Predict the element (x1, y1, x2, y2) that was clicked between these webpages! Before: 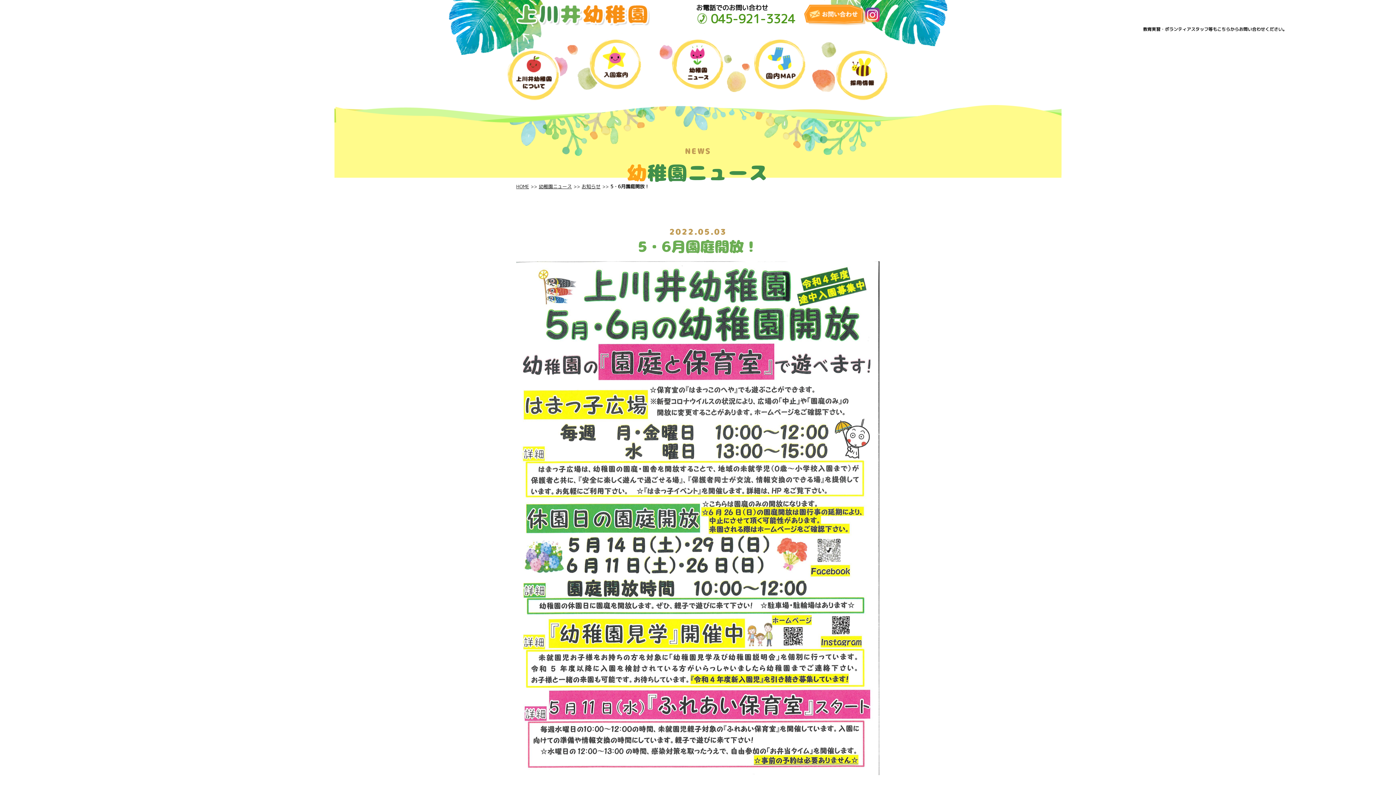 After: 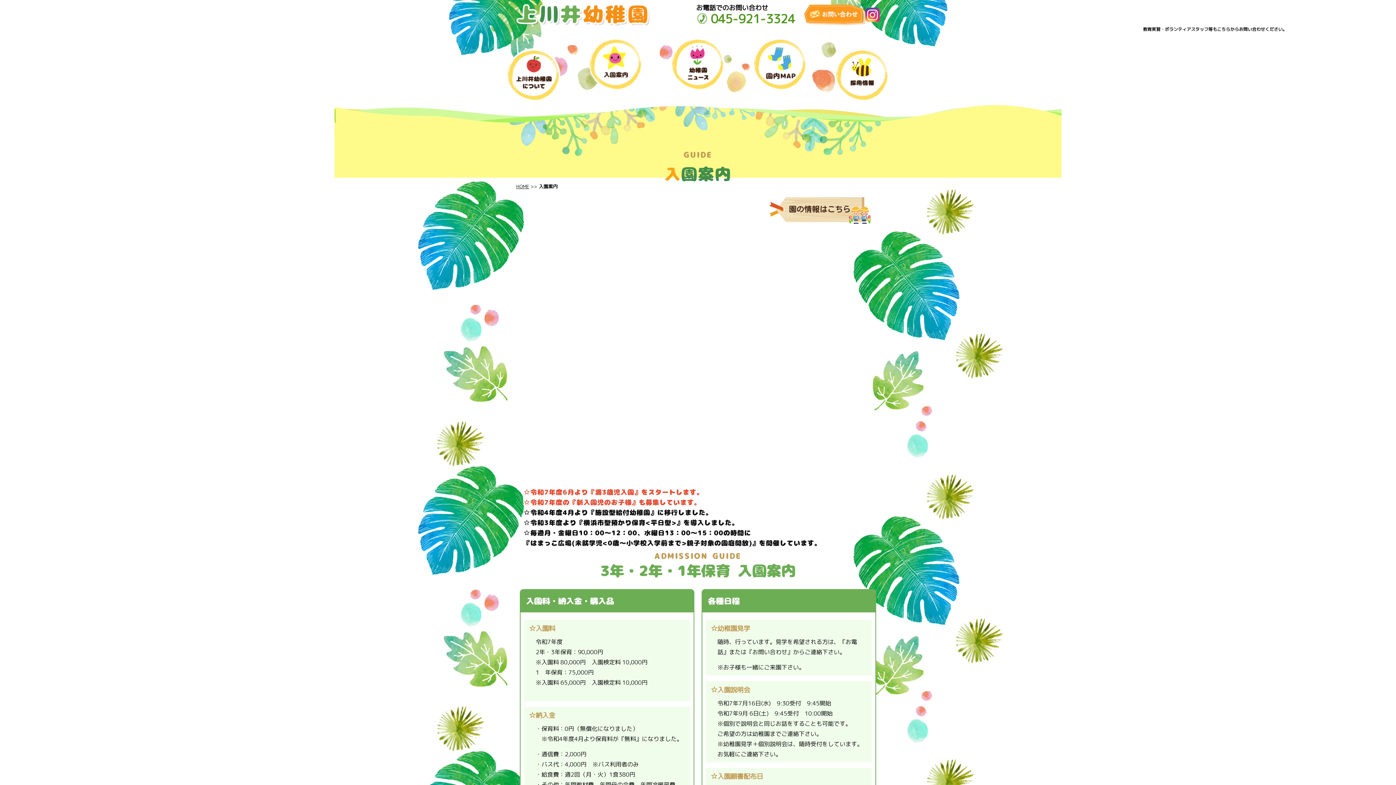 Action: bbox: (589, 32, 642, 40)